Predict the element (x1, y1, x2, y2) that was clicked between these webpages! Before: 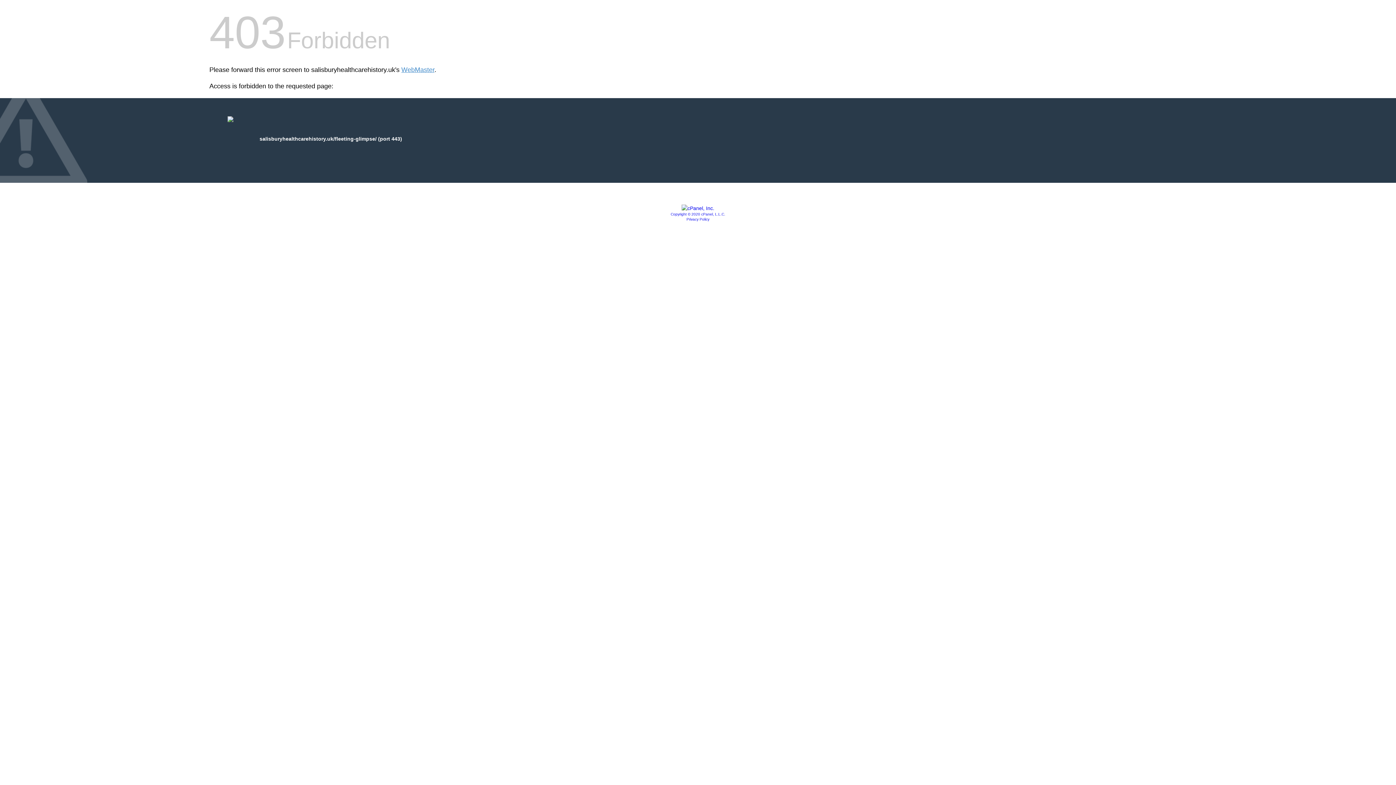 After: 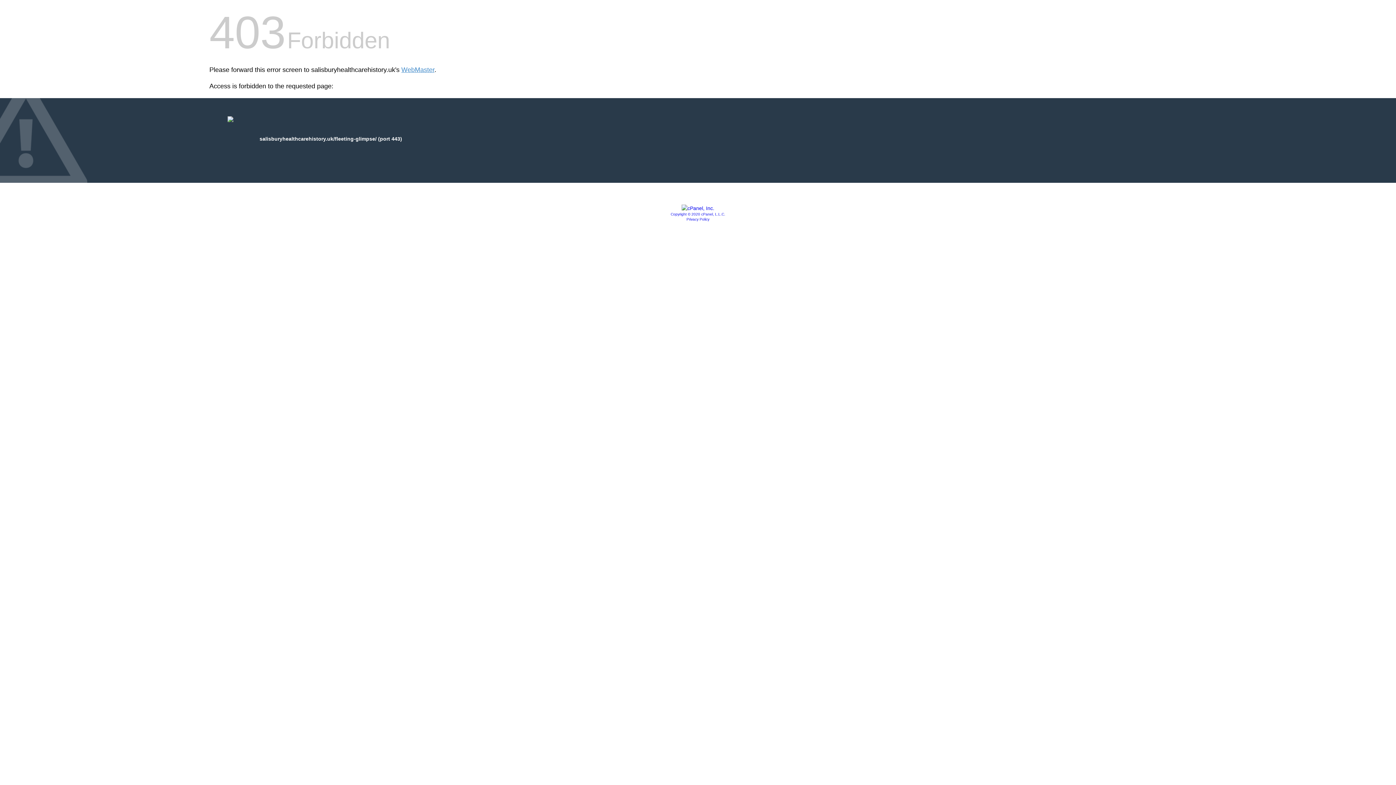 Action: label: Privacy Policy bbox: (686, 217, 709, 221)